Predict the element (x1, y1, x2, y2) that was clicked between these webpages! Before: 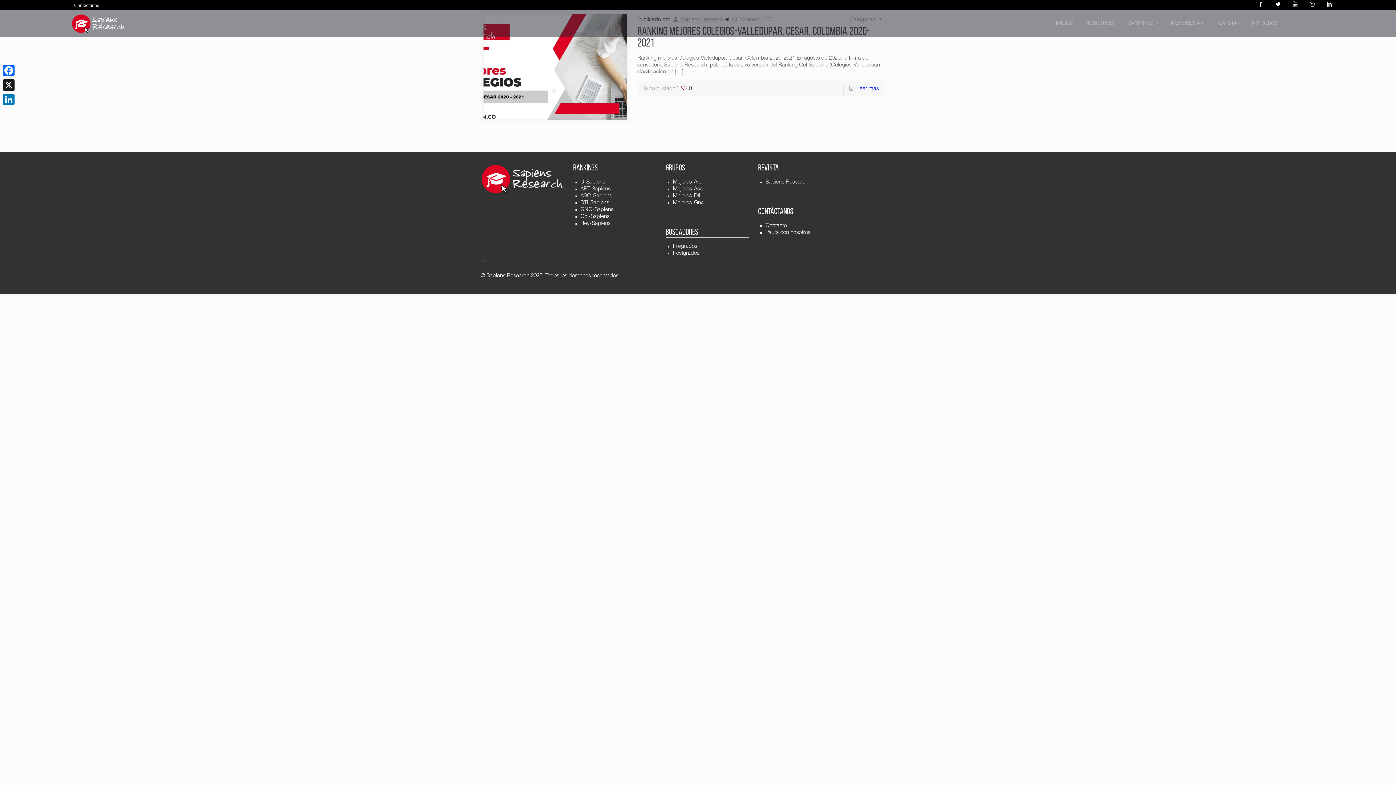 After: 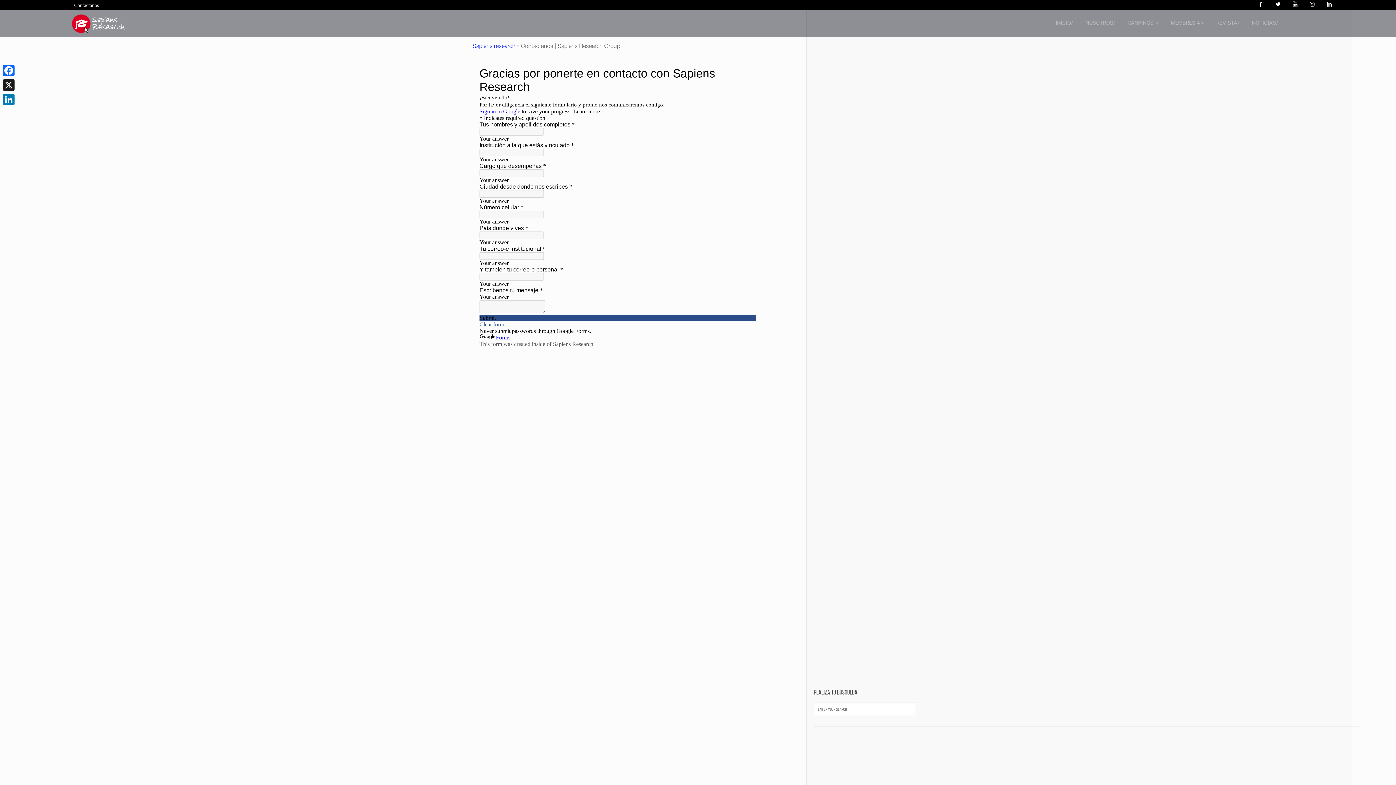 Action: label: Contactanos bbox: (74, 2, 98, 8)